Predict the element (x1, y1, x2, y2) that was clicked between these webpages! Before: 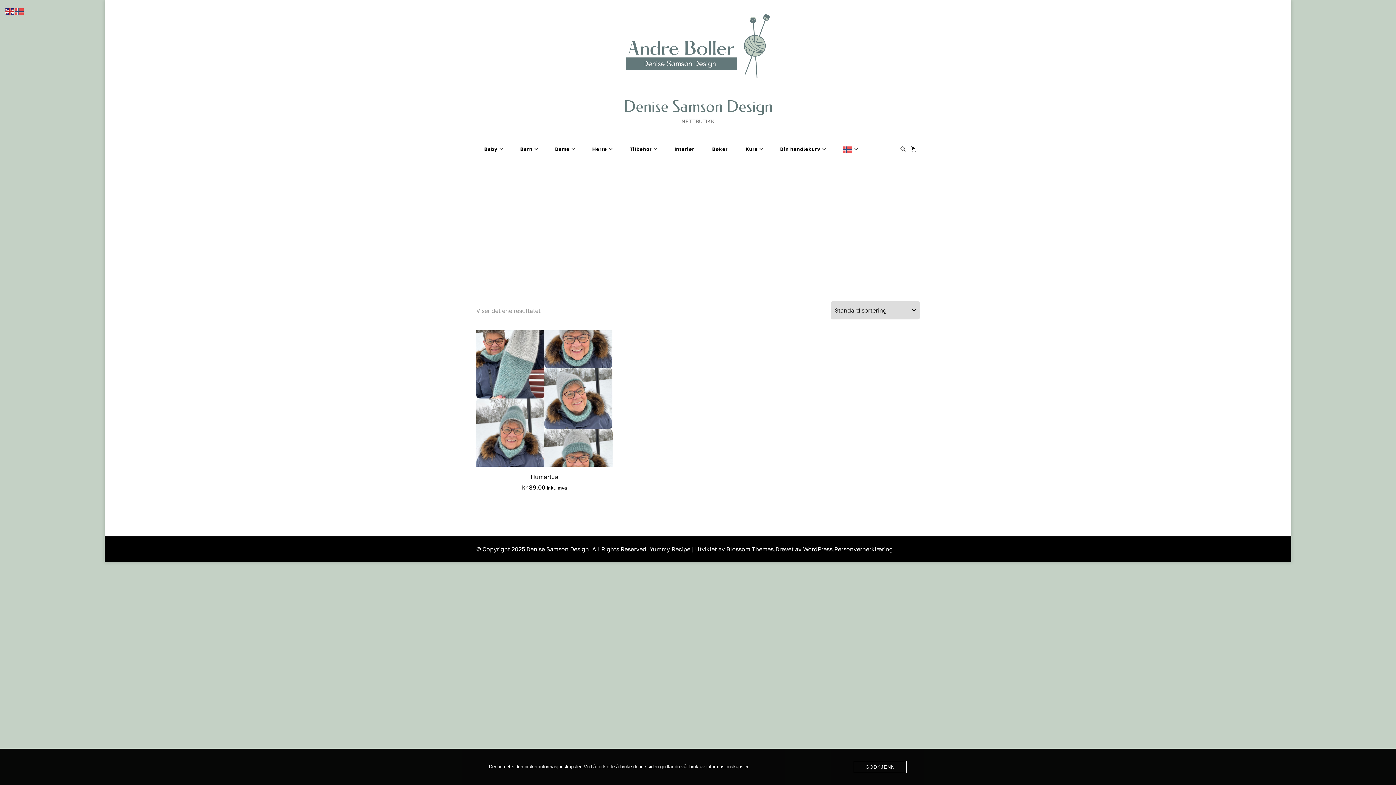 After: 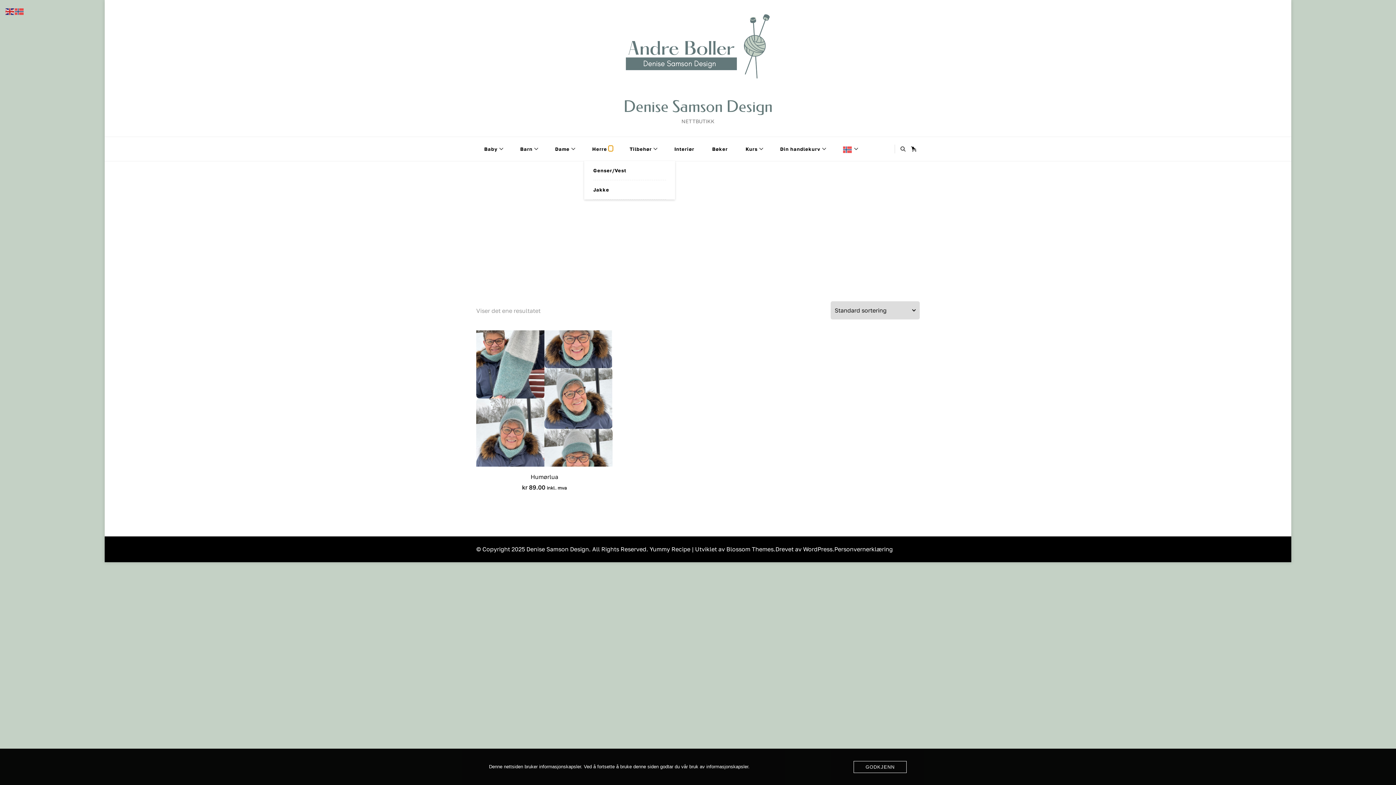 Action: bbox: (608, 146, 613, 151)